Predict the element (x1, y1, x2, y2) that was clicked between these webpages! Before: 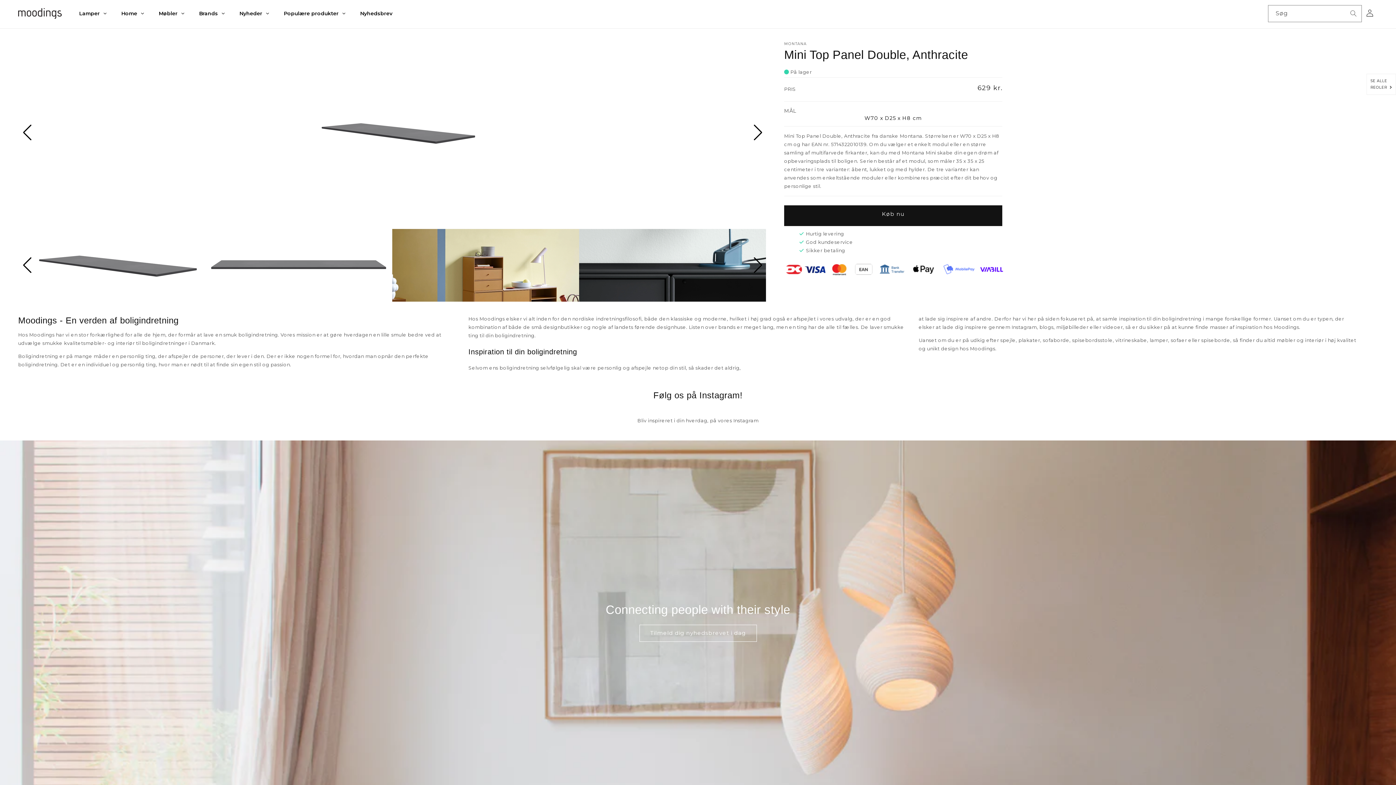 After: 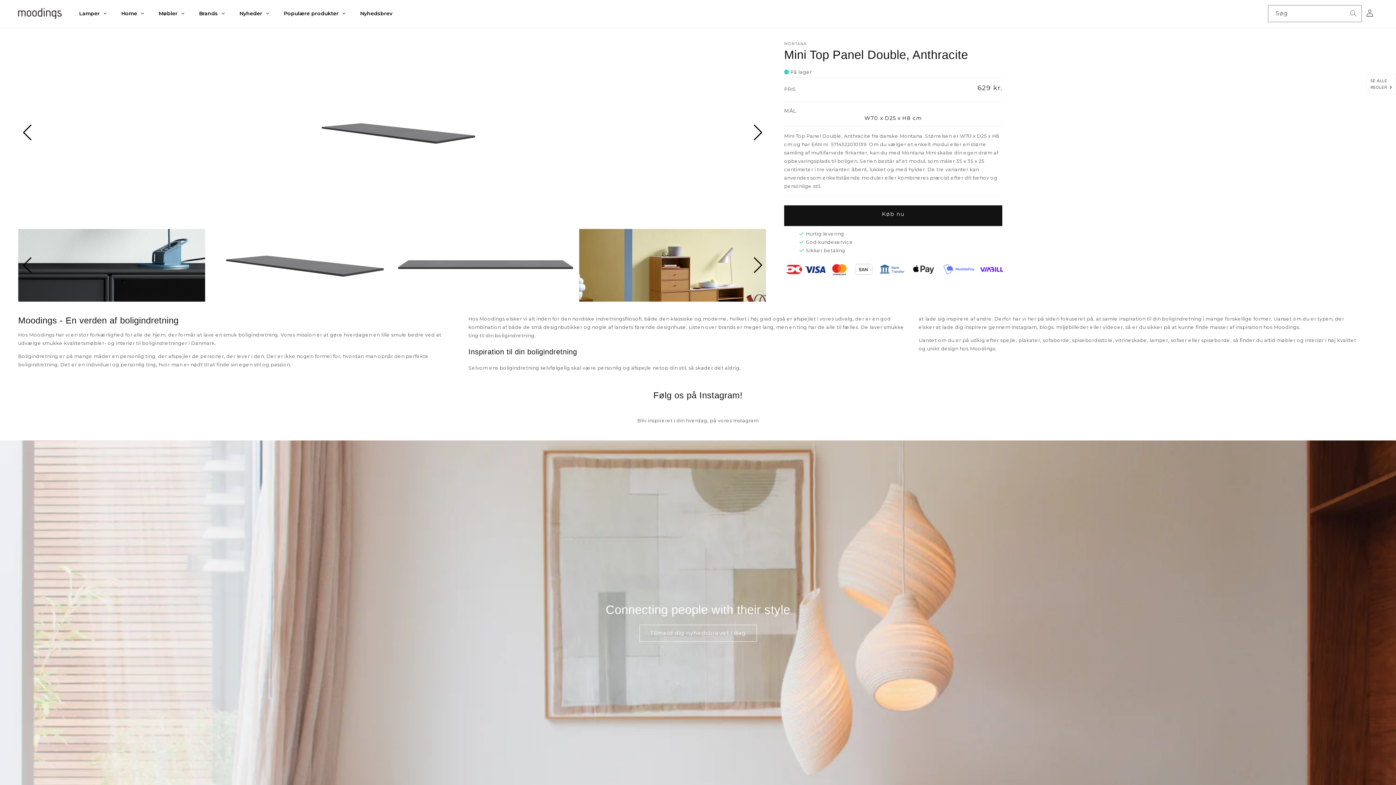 Action: bbox: (21, 257, 31, 273) label: Previous slide